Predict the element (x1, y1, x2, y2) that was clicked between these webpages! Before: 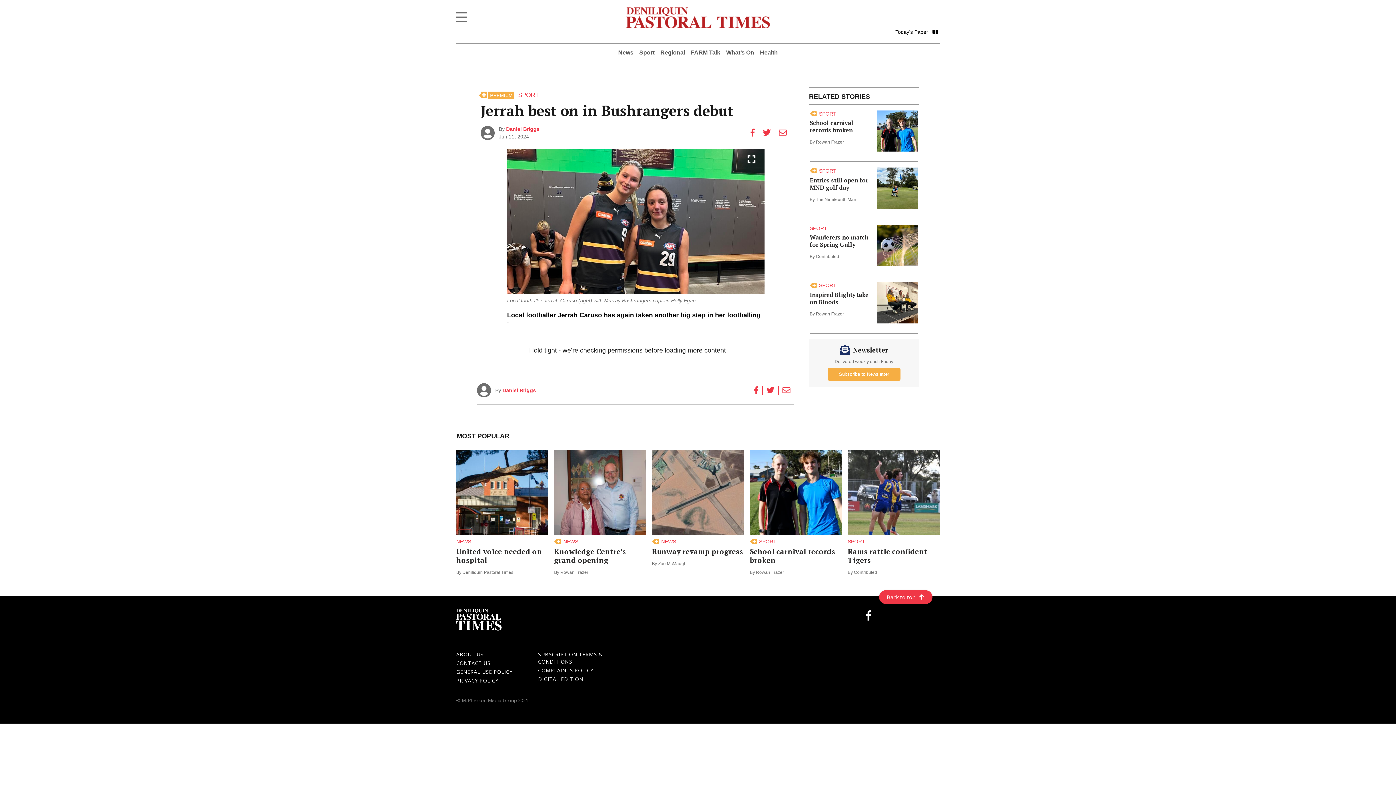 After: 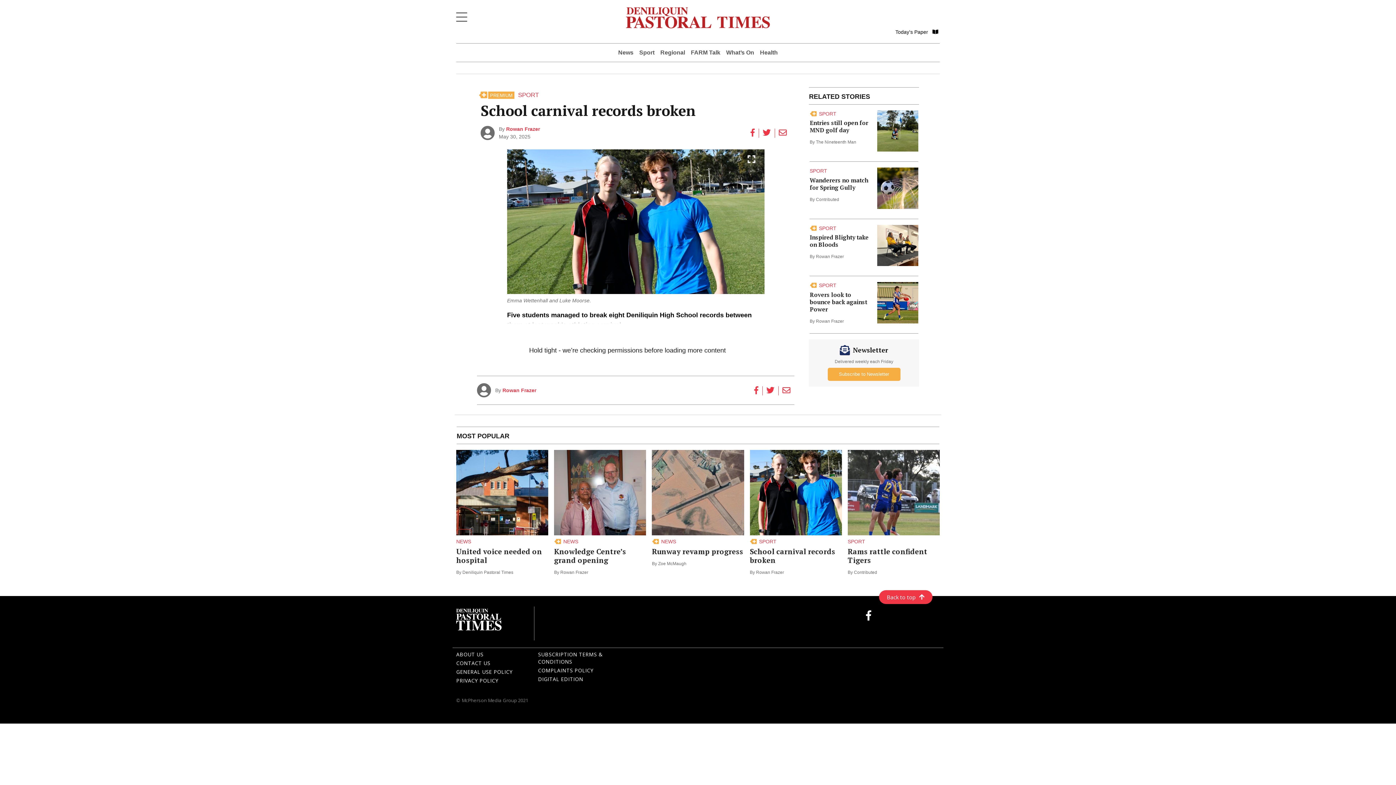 Action: label: SPORT
School carnival records broken
By Rowan Frazer bbox: (750, 450, 842, 575)